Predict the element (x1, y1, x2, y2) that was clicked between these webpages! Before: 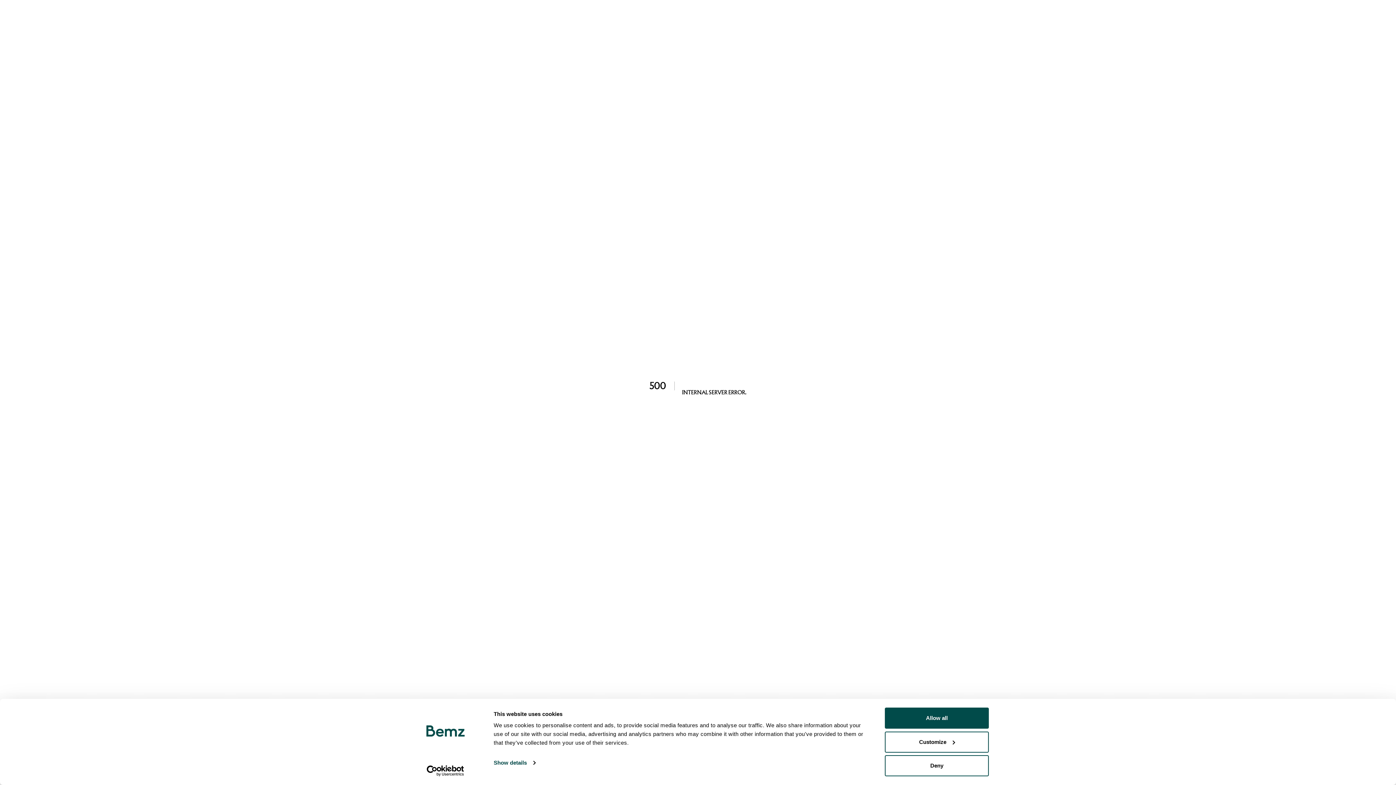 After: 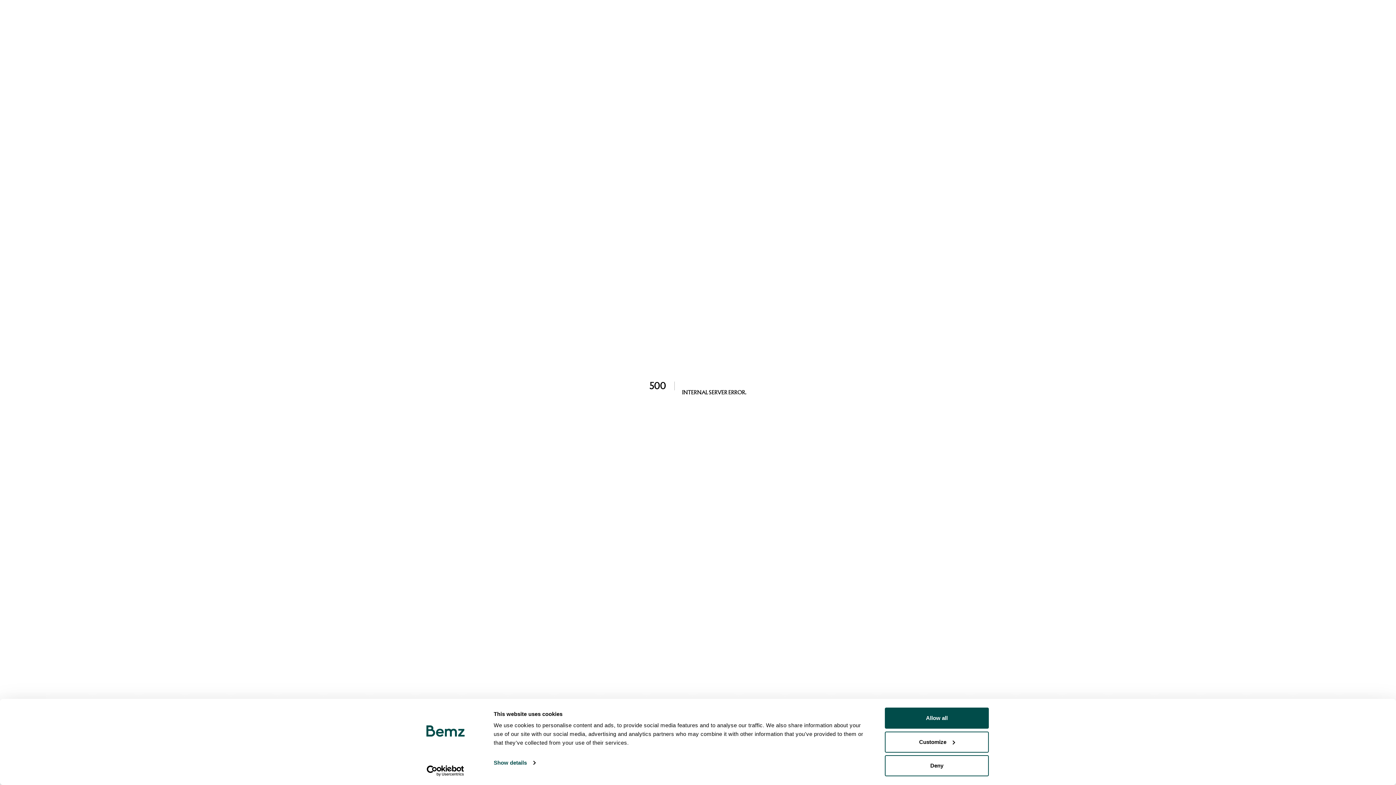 Action: bbox: (413, 765, 477, 776) label: Usercentrics Cookiebot - opens in a new window